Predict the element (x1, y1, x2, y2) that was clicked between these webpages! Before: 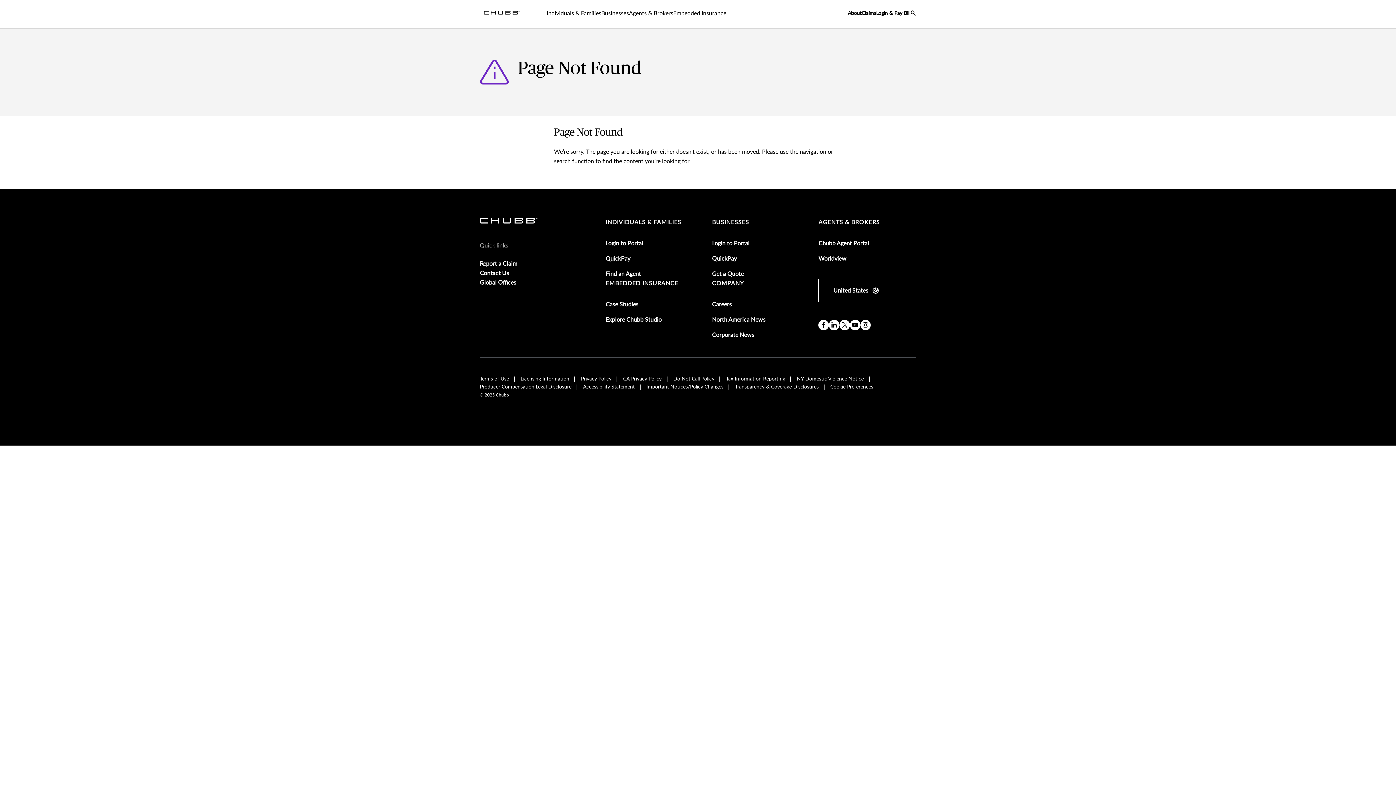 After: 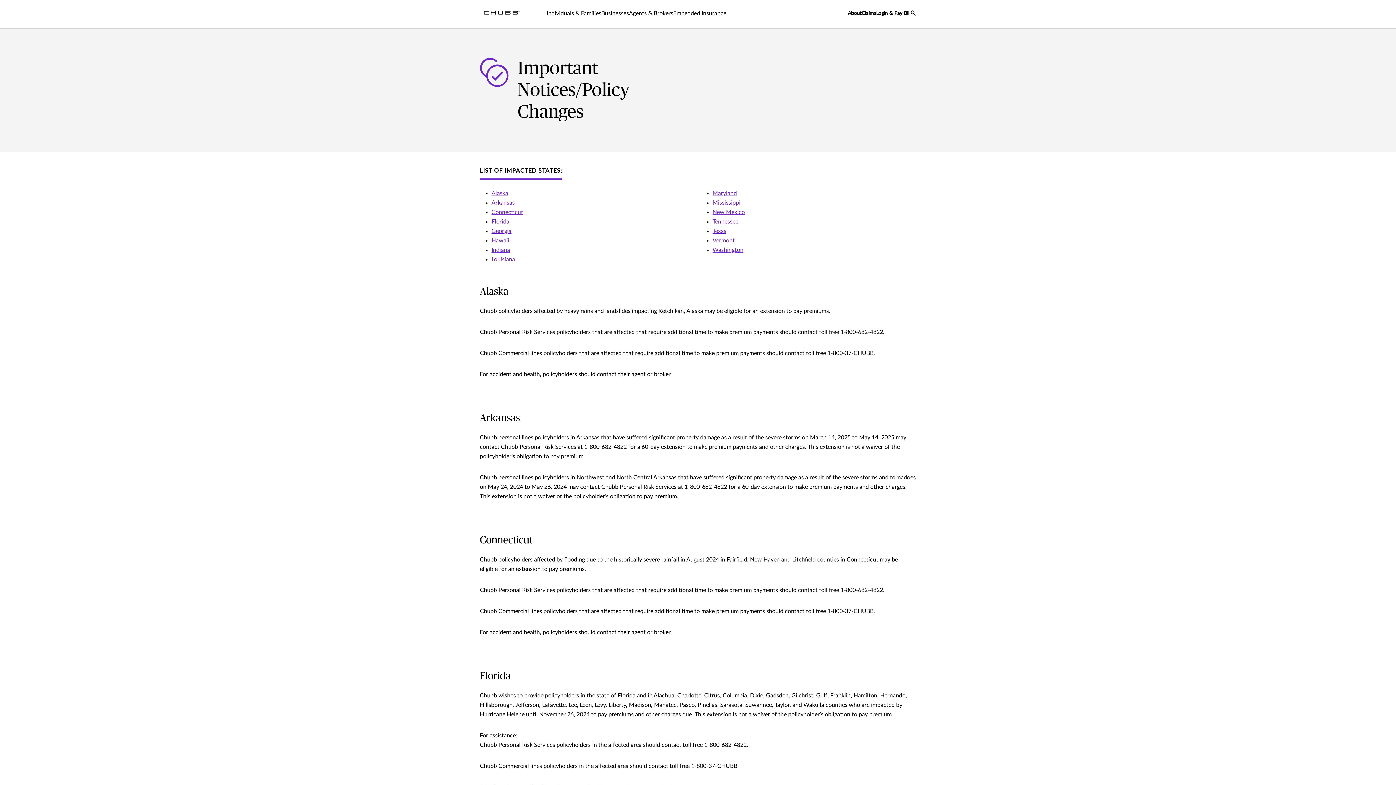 Action: bbox: (646, 383, 729, 391) label: Important Notices/Policy Changes